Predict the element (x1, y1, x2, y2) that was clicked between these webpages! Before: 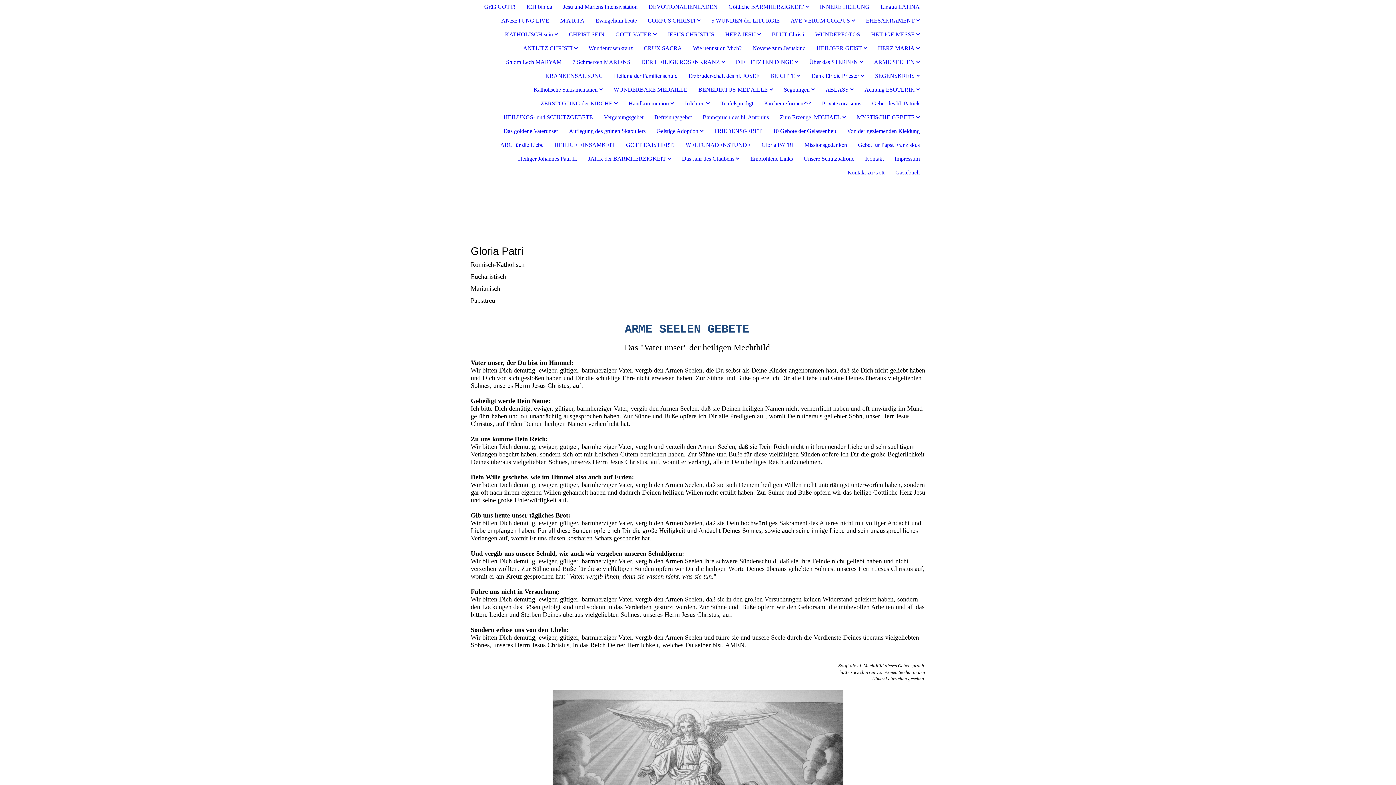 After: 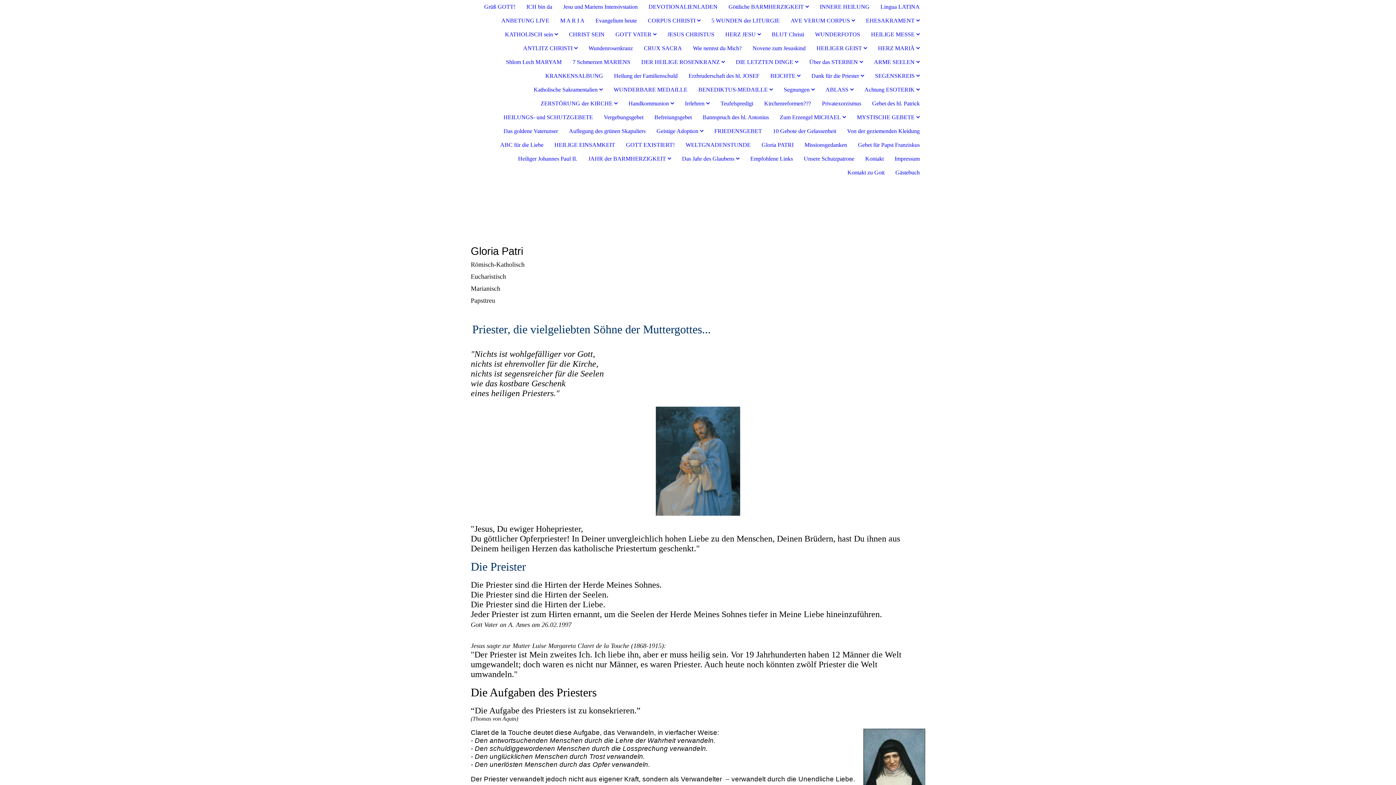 Action: label: Dank für die Priester bbox: (811, 72, 864, 78)